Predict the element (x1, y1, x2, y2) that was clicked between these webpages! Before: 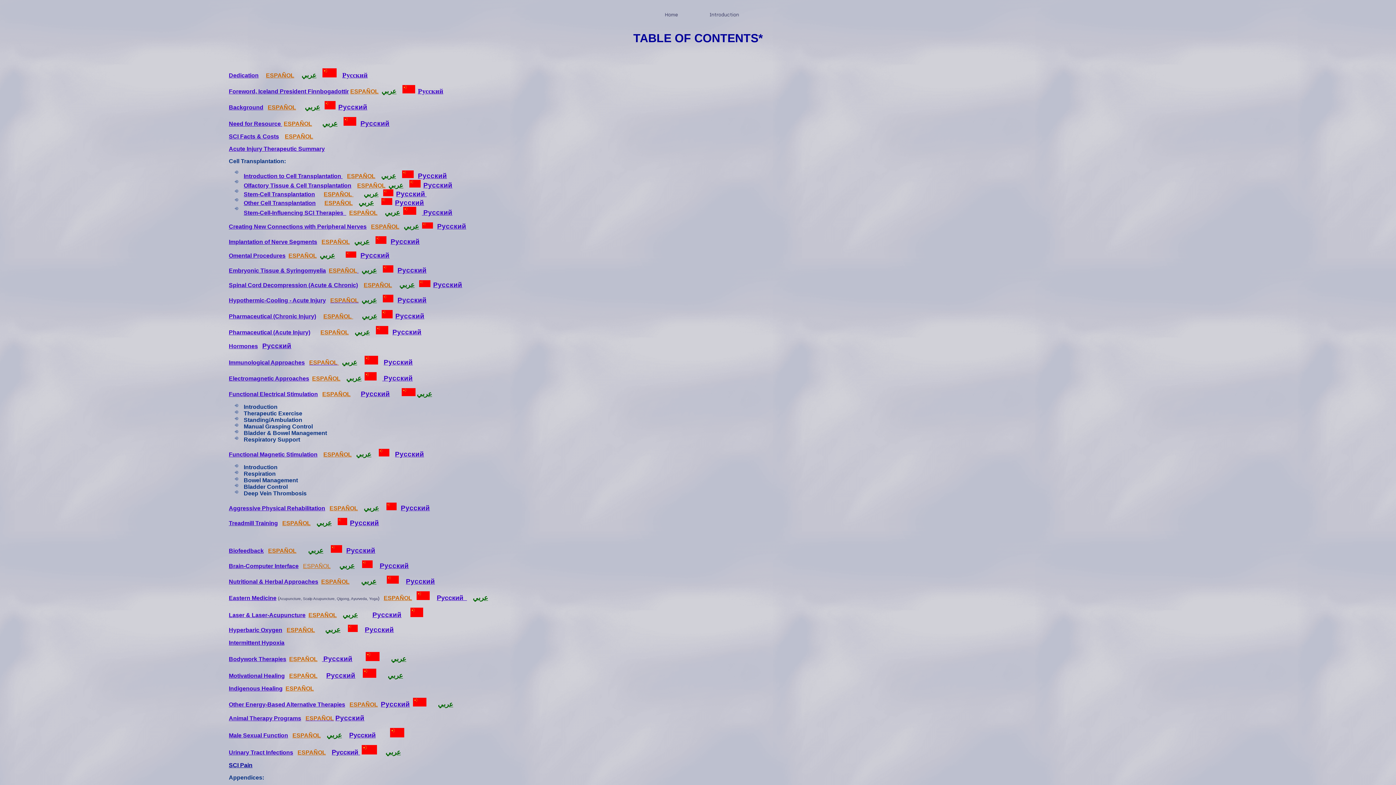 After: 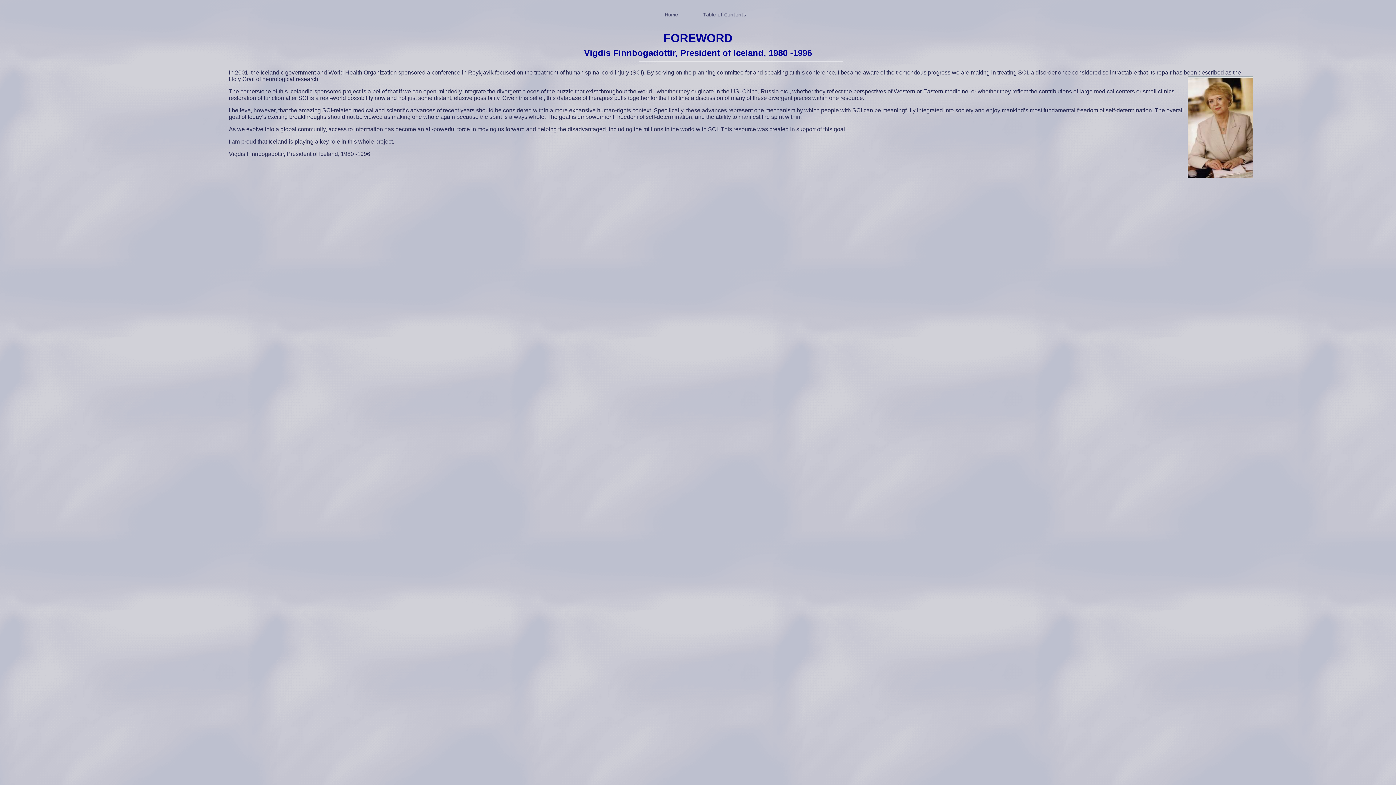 Action: label: Foreword, Iceland President Finnbogadottir bbox: (228, 88, 348, 94)